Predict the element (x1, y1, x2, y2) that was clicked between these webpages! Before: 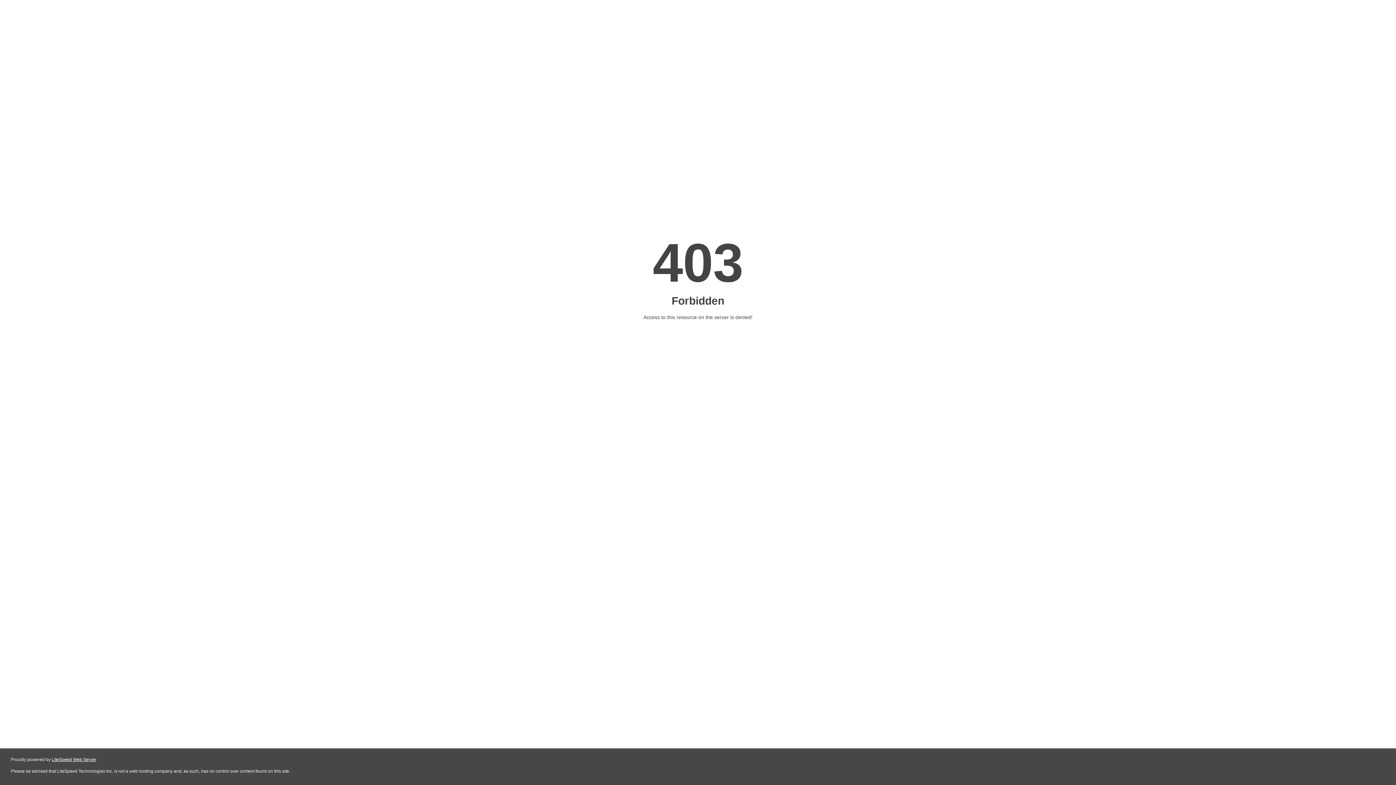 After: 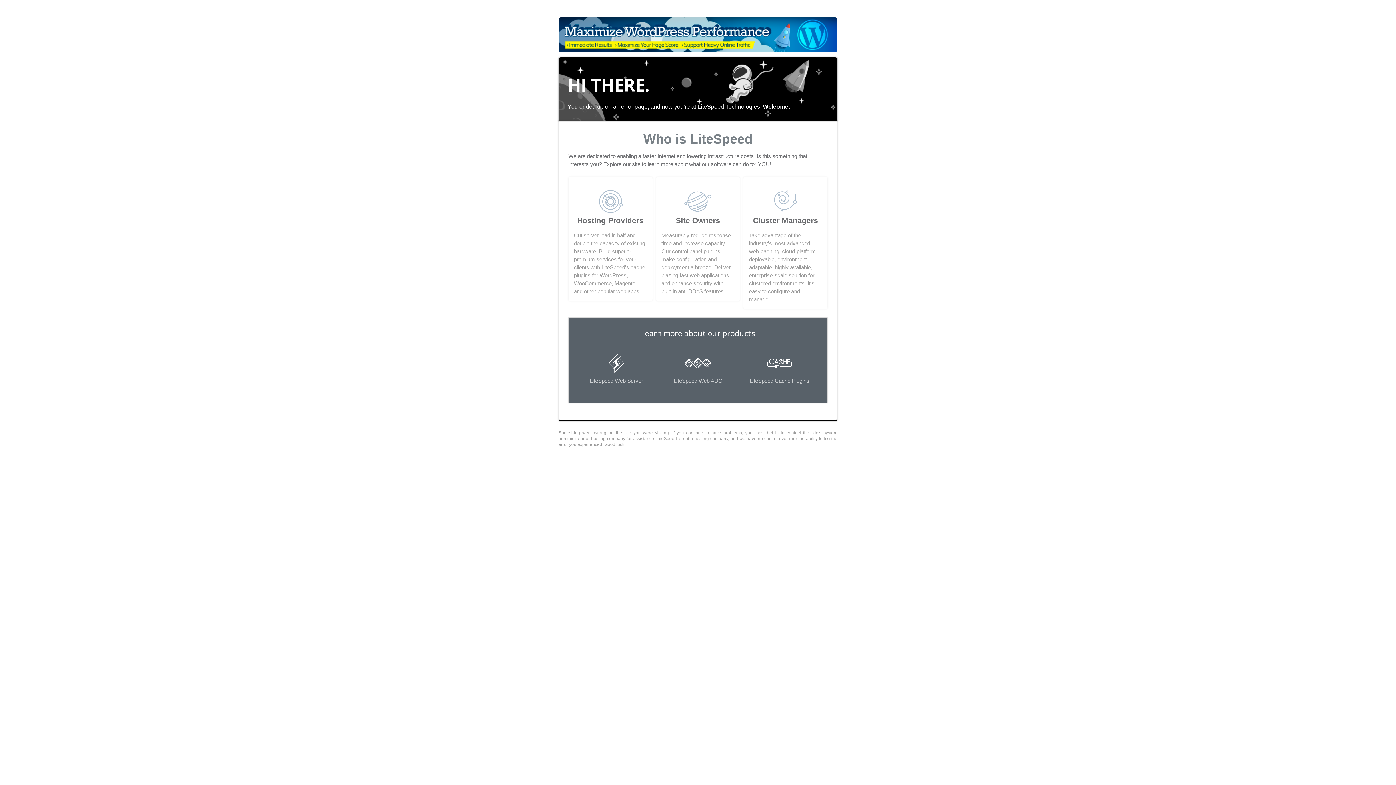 Action: bbox: (51, 757, 96, 762) label: LiteSpeed Web Server